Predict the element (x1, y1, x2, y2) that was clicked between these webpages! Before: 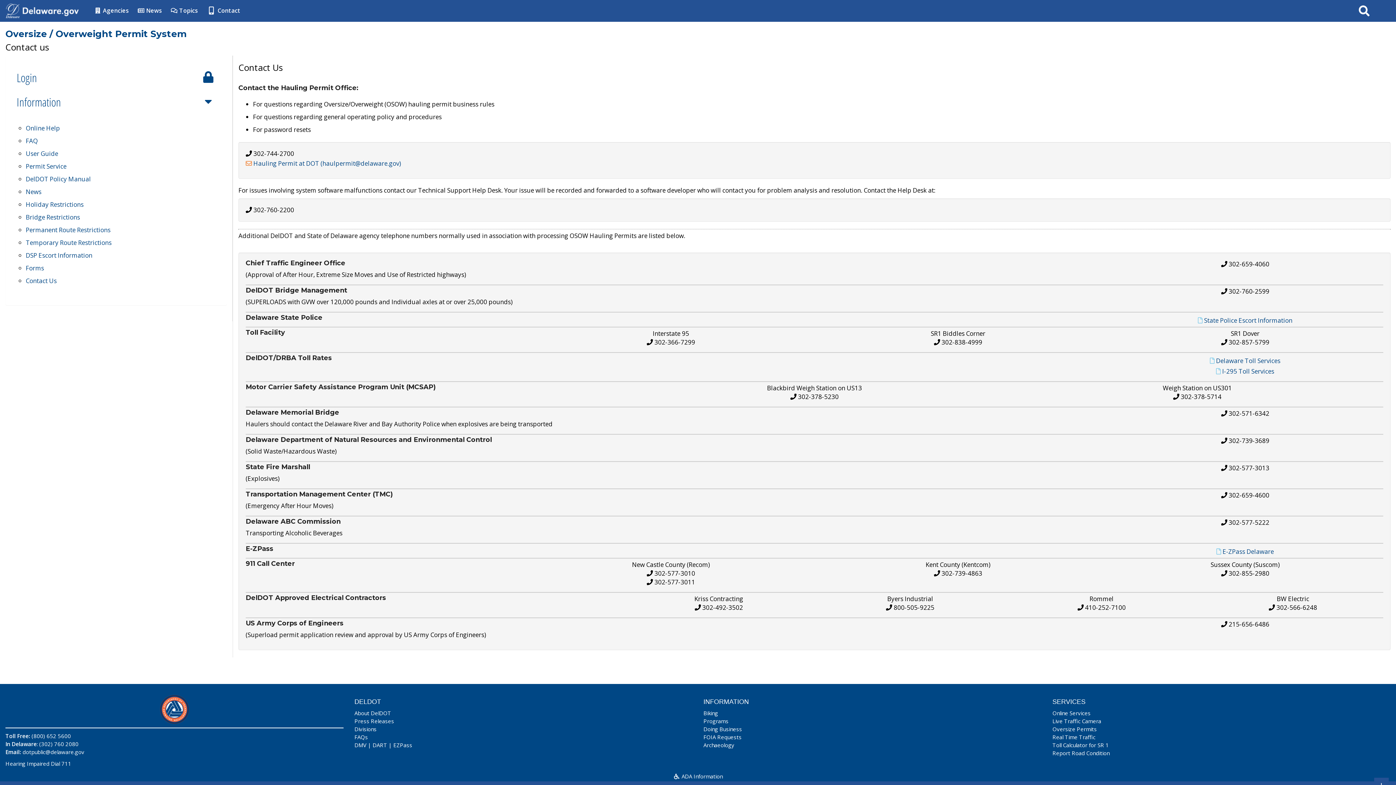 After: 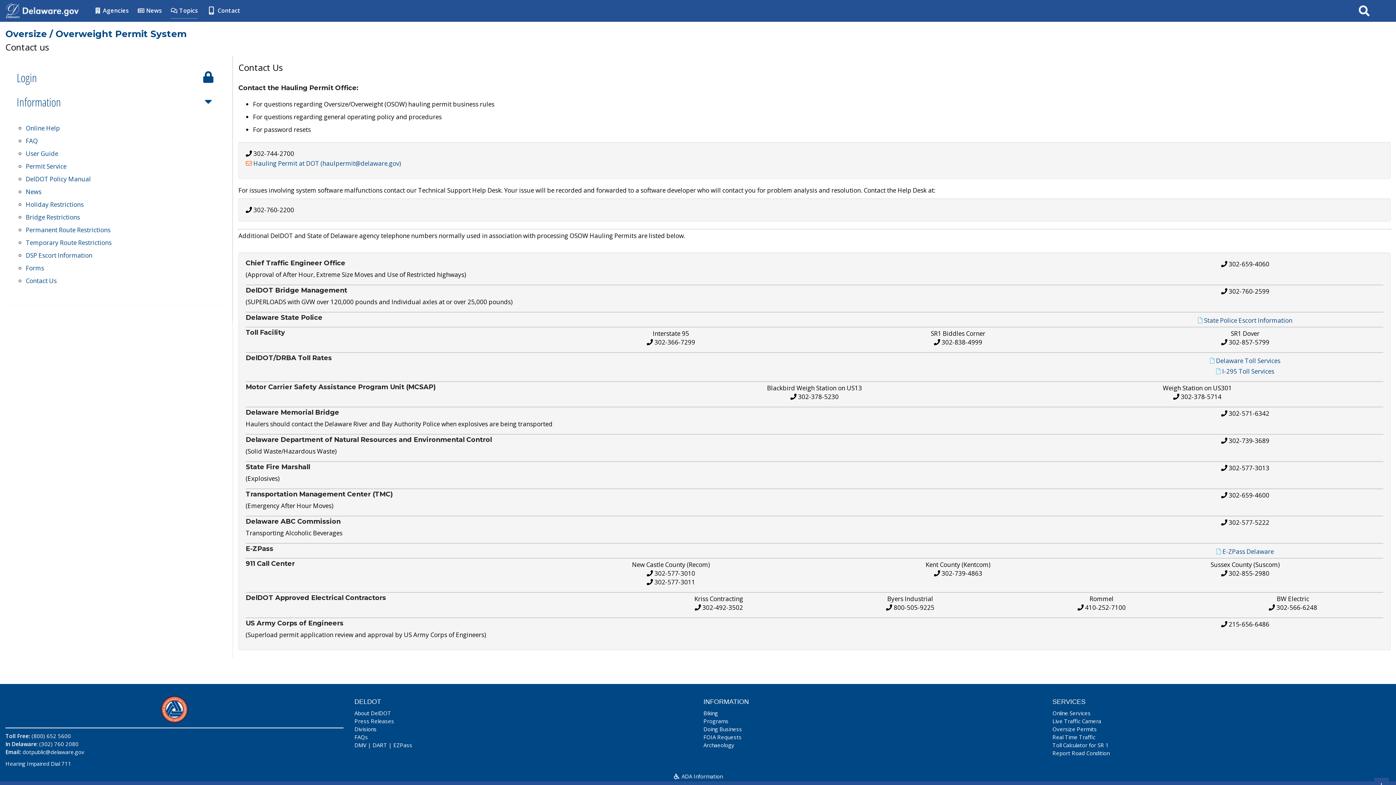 Action: bbox: (170, 2, 197, 18) label:  Topics